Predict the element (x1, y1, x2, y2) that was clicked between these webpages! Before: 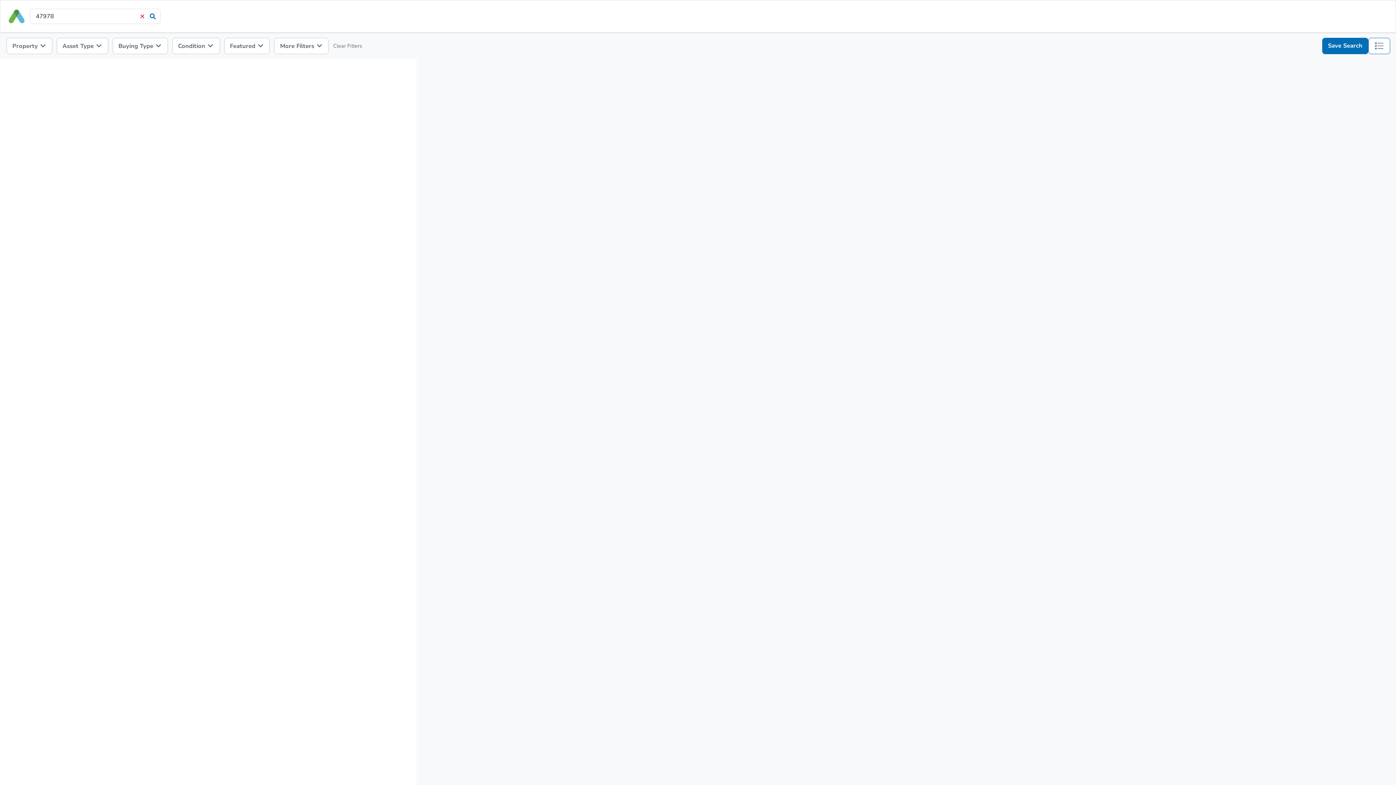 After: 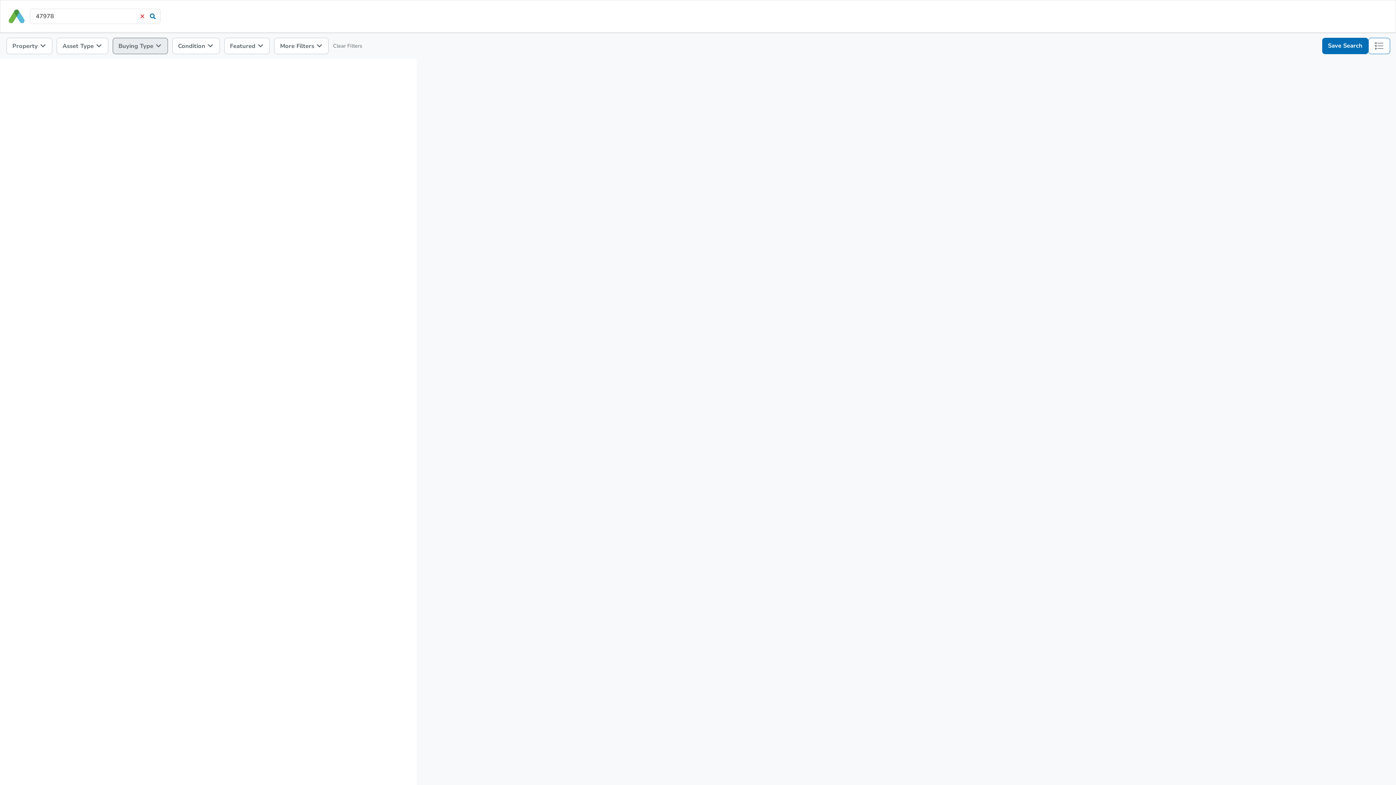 Action: bbox: (112, 37, 167, 54) label: Buying Type 